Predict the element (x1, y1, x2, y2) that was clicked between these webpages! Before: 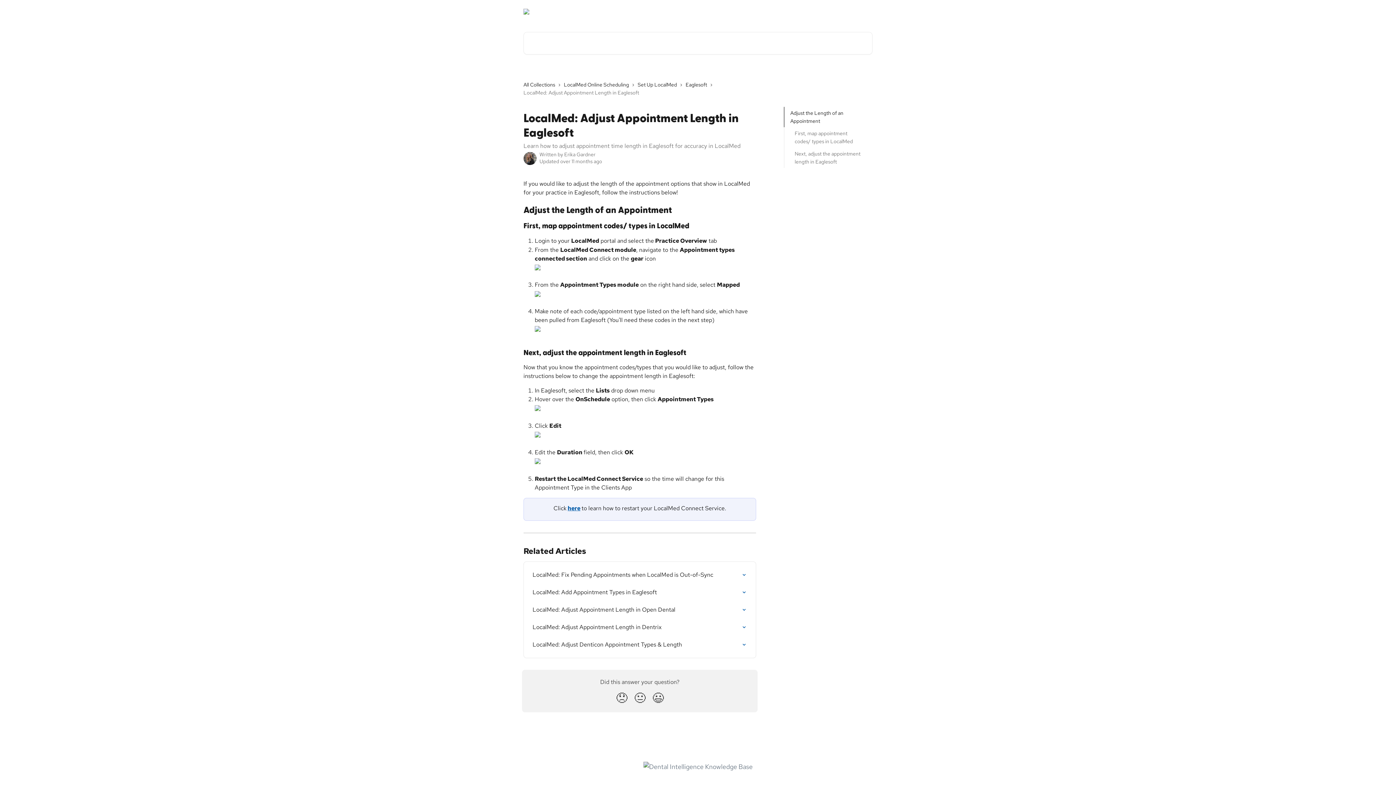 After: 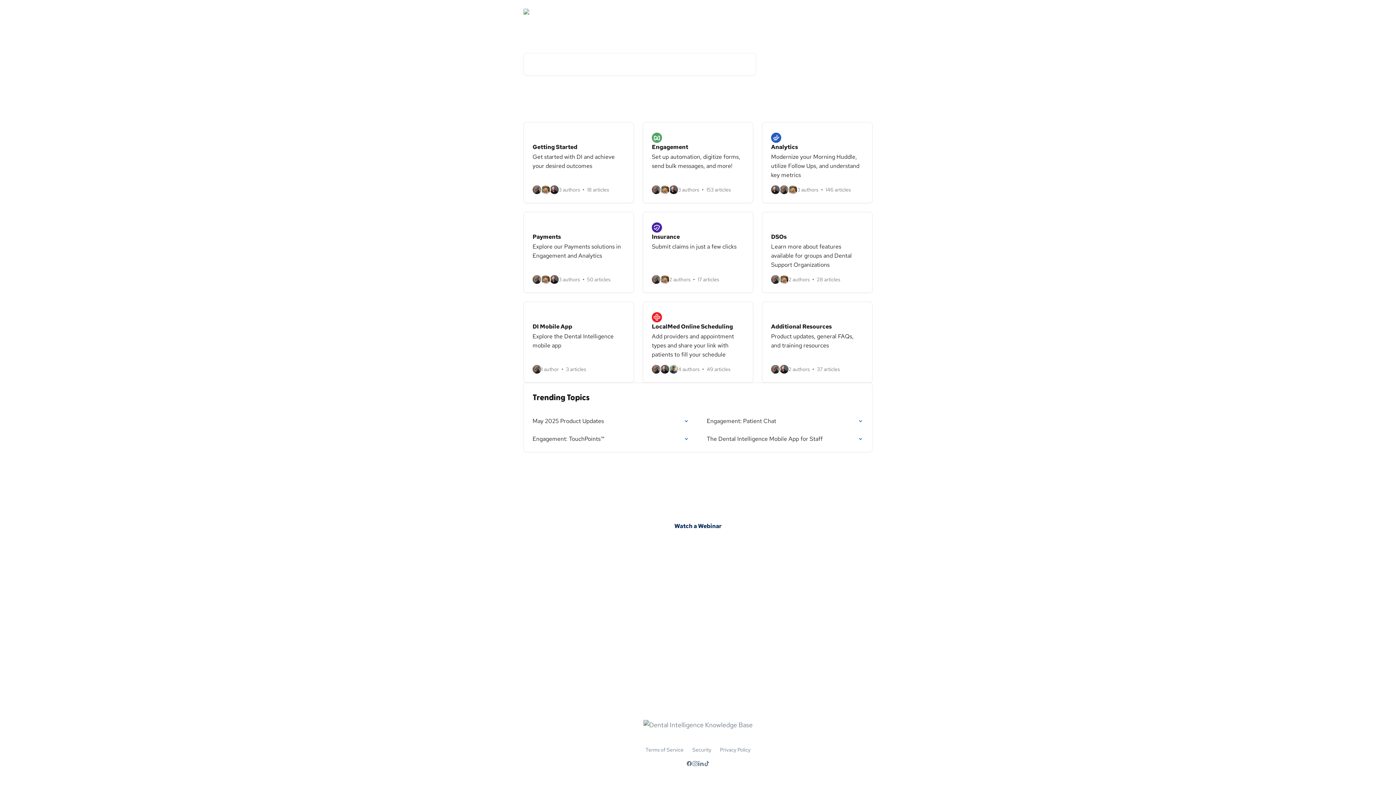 Action: bbox: (523, 8, 631, 14)